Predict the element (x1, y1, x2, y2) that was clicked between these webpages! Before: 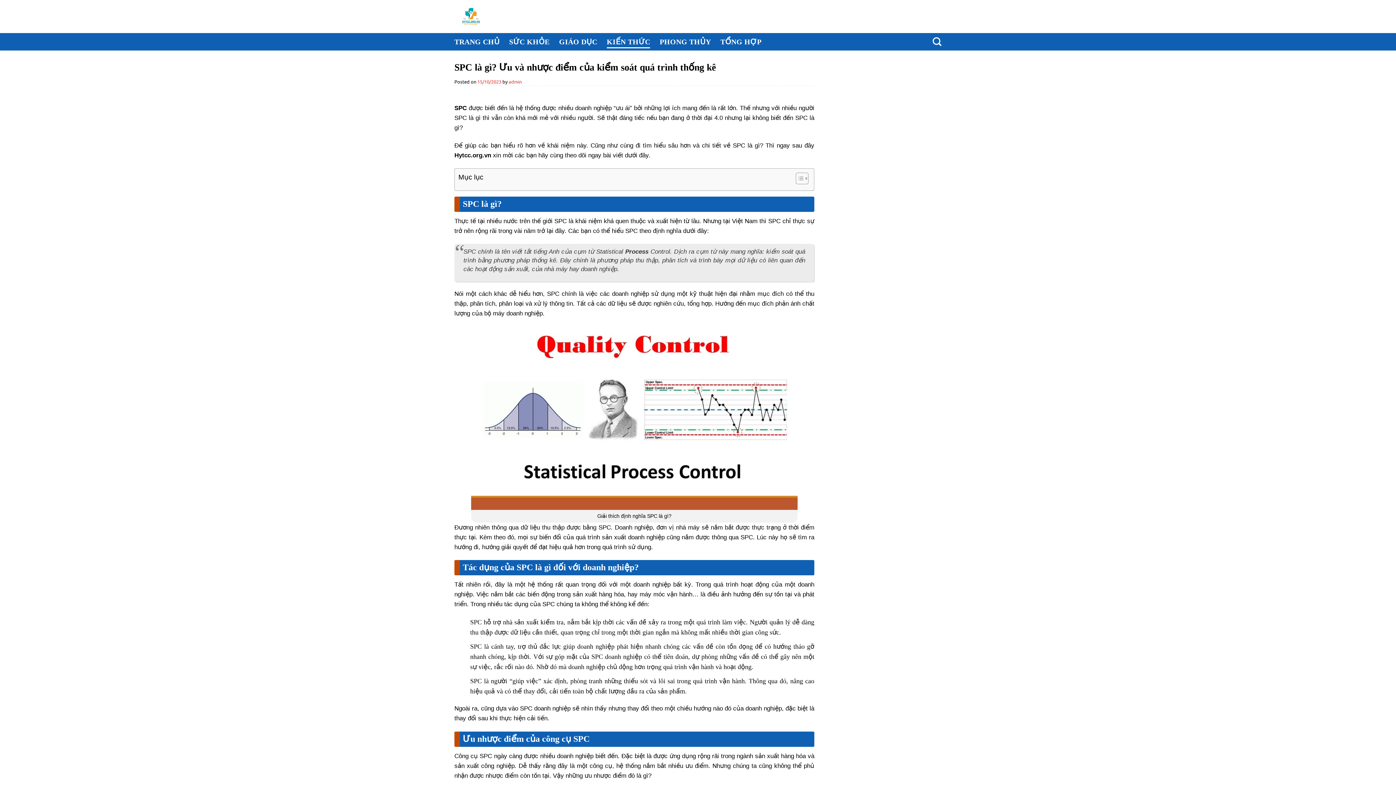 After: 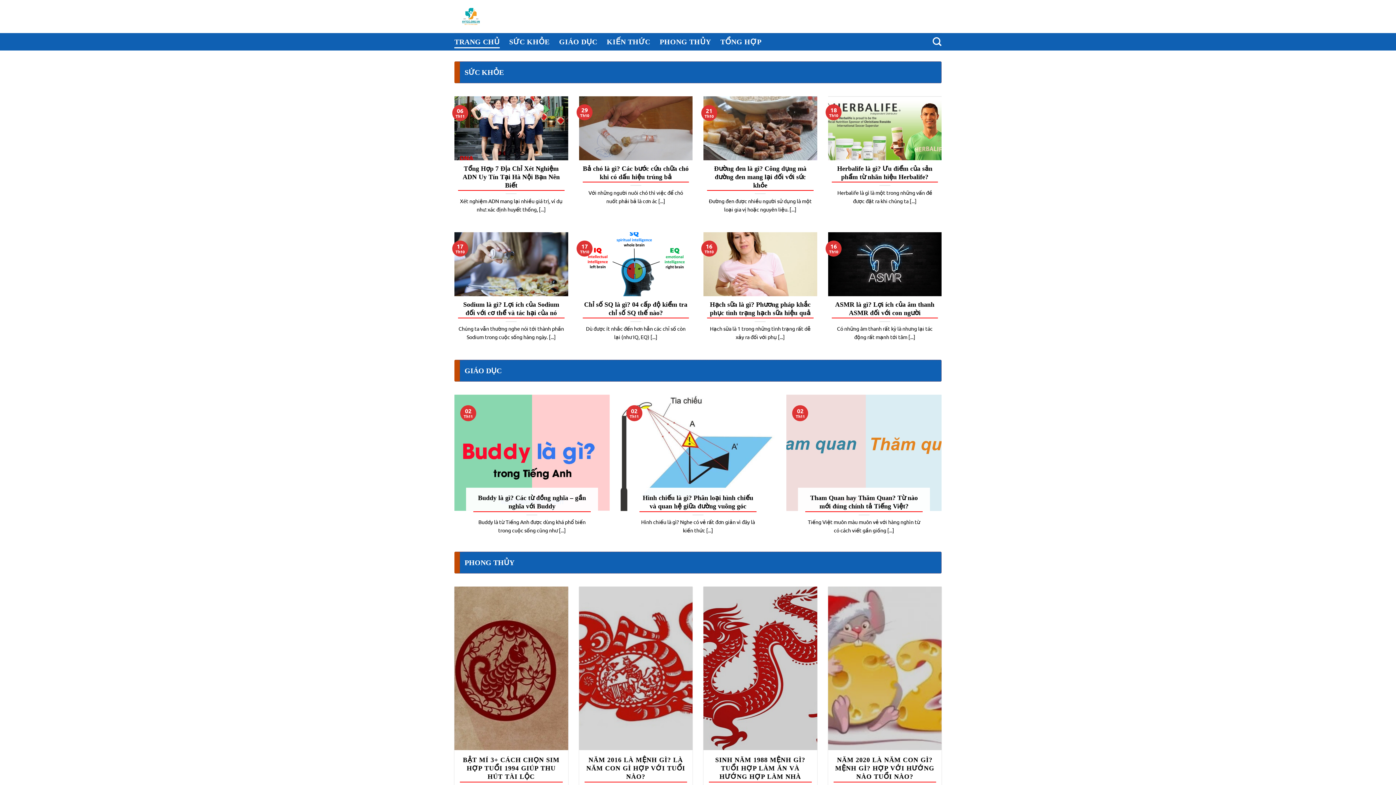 Action: label: TRANG CHỦ bbox: (454, 35, 499, 48)